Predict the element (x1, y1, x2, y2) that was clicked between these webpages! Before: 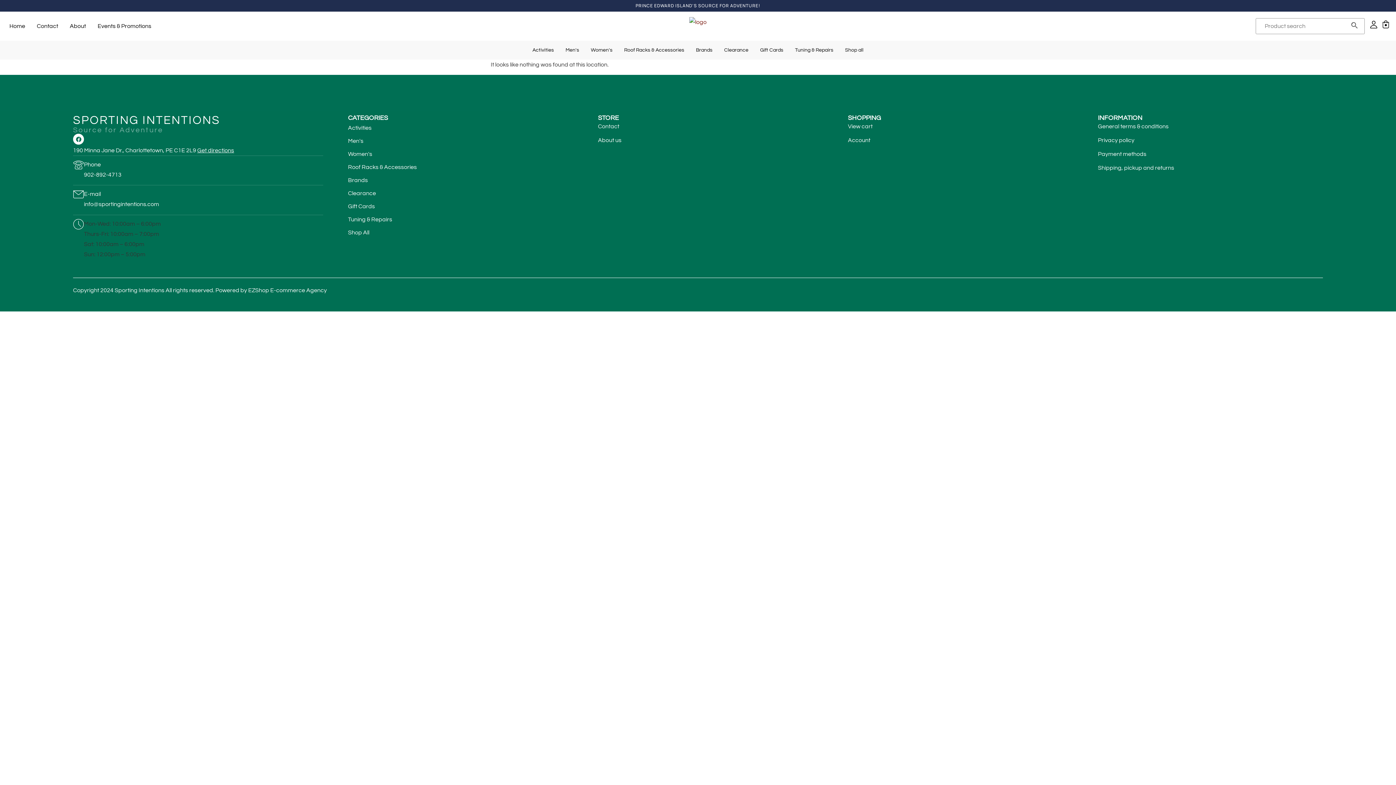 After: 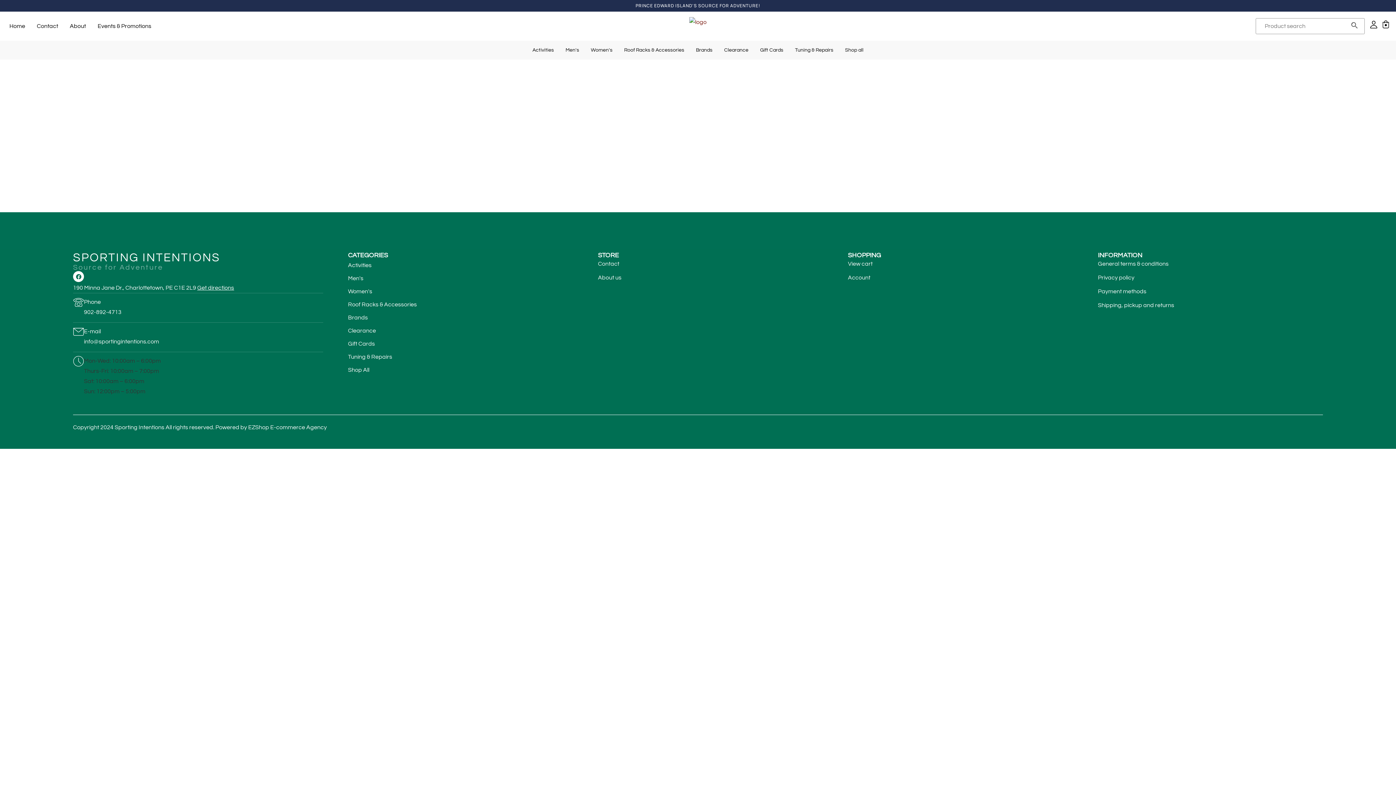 Action: label: View cart bbox: (848, 123, 872, 129)